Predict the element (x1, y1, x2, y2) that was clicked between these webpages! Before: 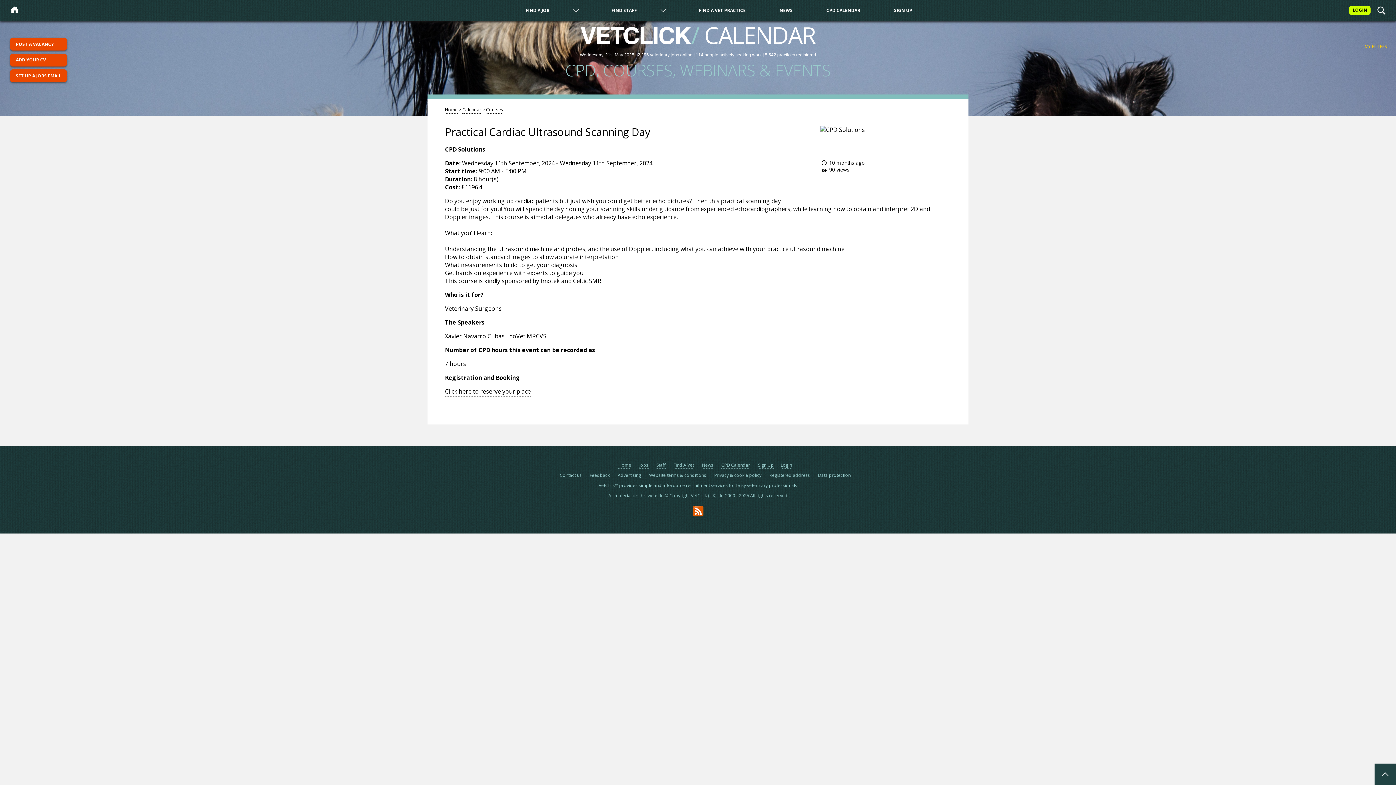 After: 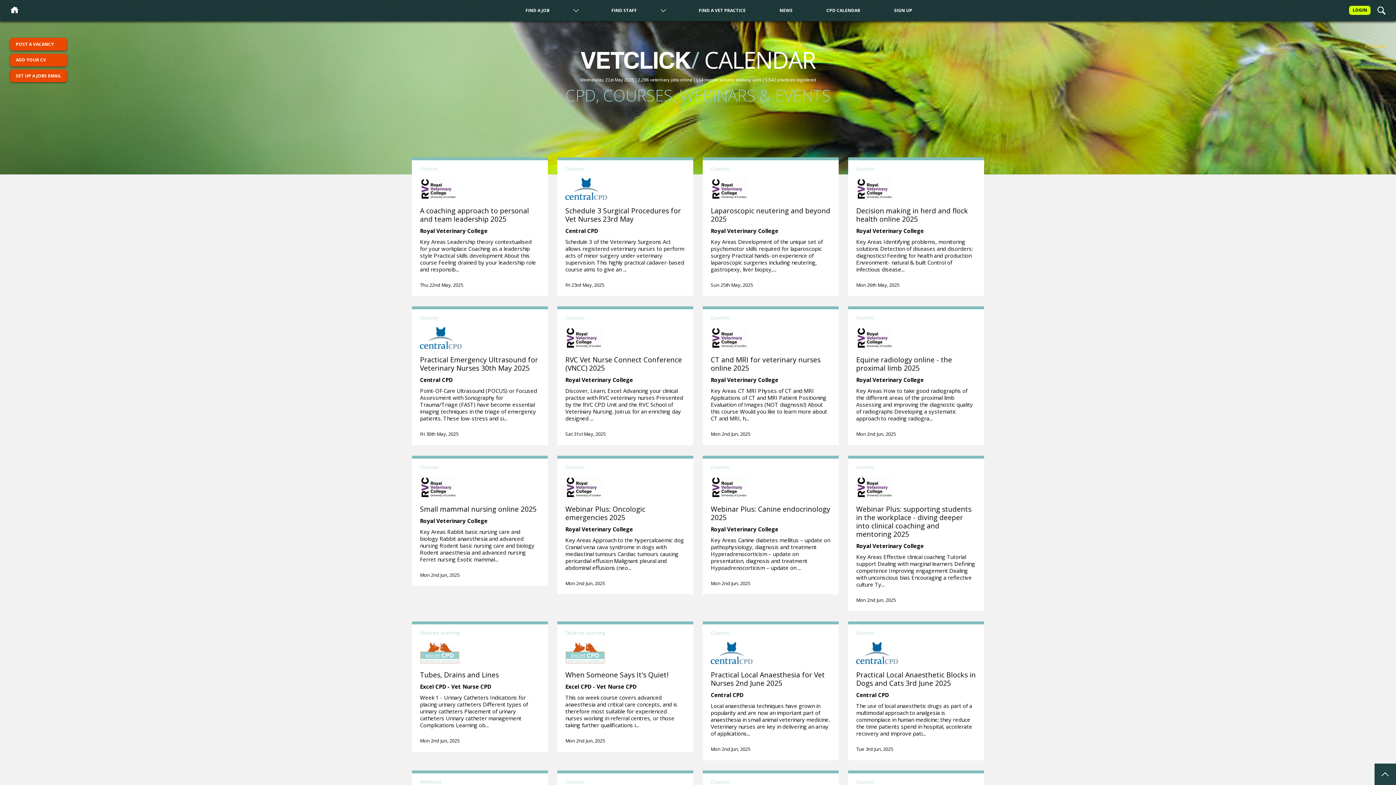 Action: bbox: (462, 106, 481, 113) label: Calendar